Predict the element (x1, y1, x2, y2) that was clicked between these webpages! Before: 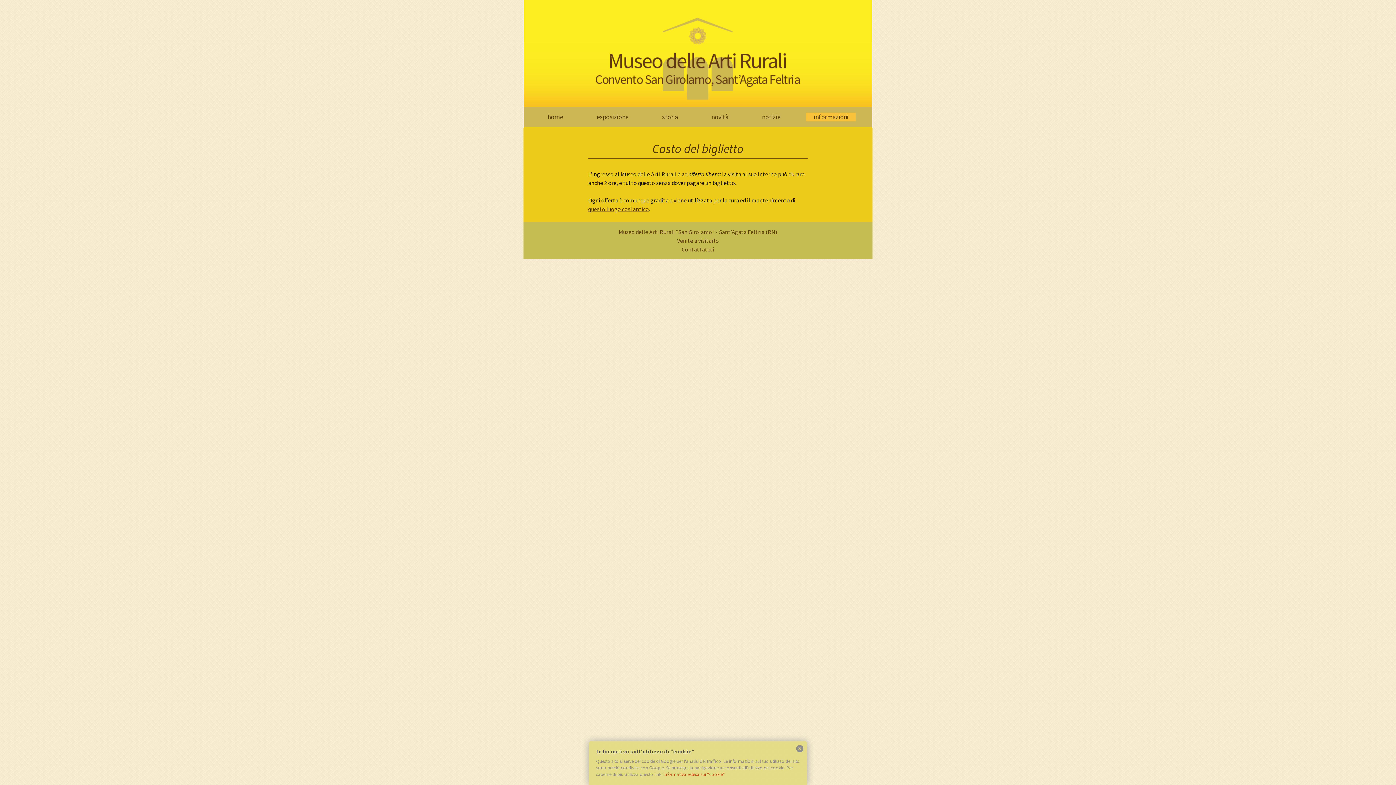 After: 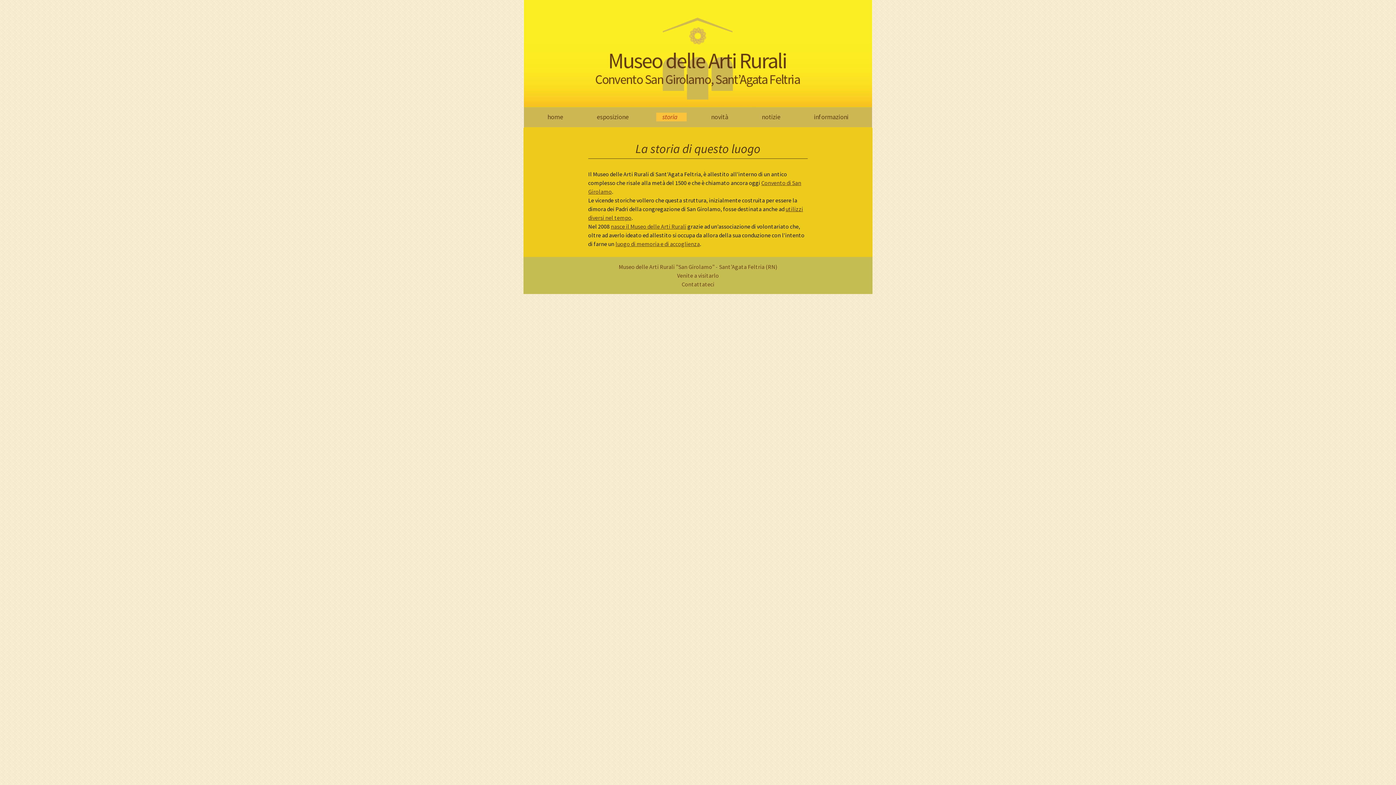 Action: label: questo luogo così antico bbox: (588, 205, 649, 212)